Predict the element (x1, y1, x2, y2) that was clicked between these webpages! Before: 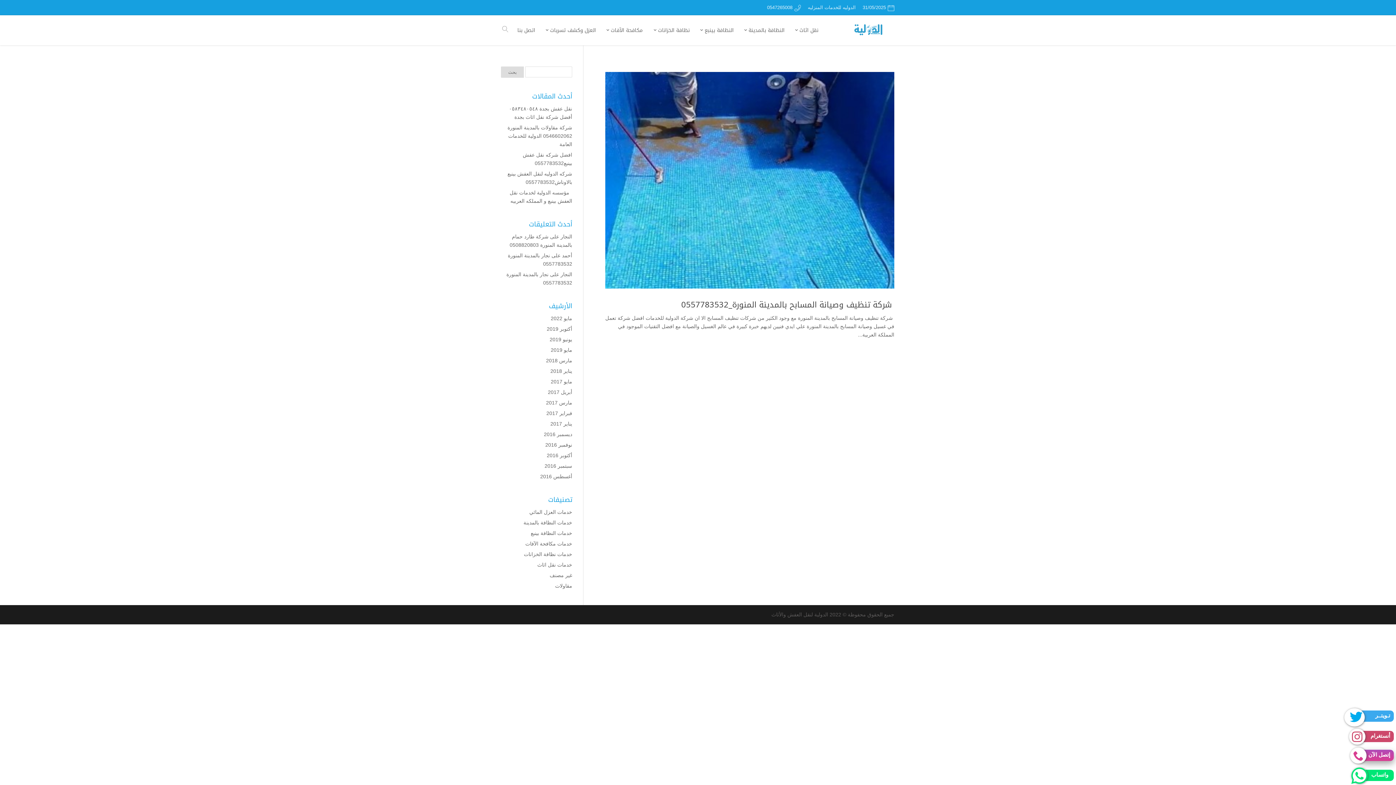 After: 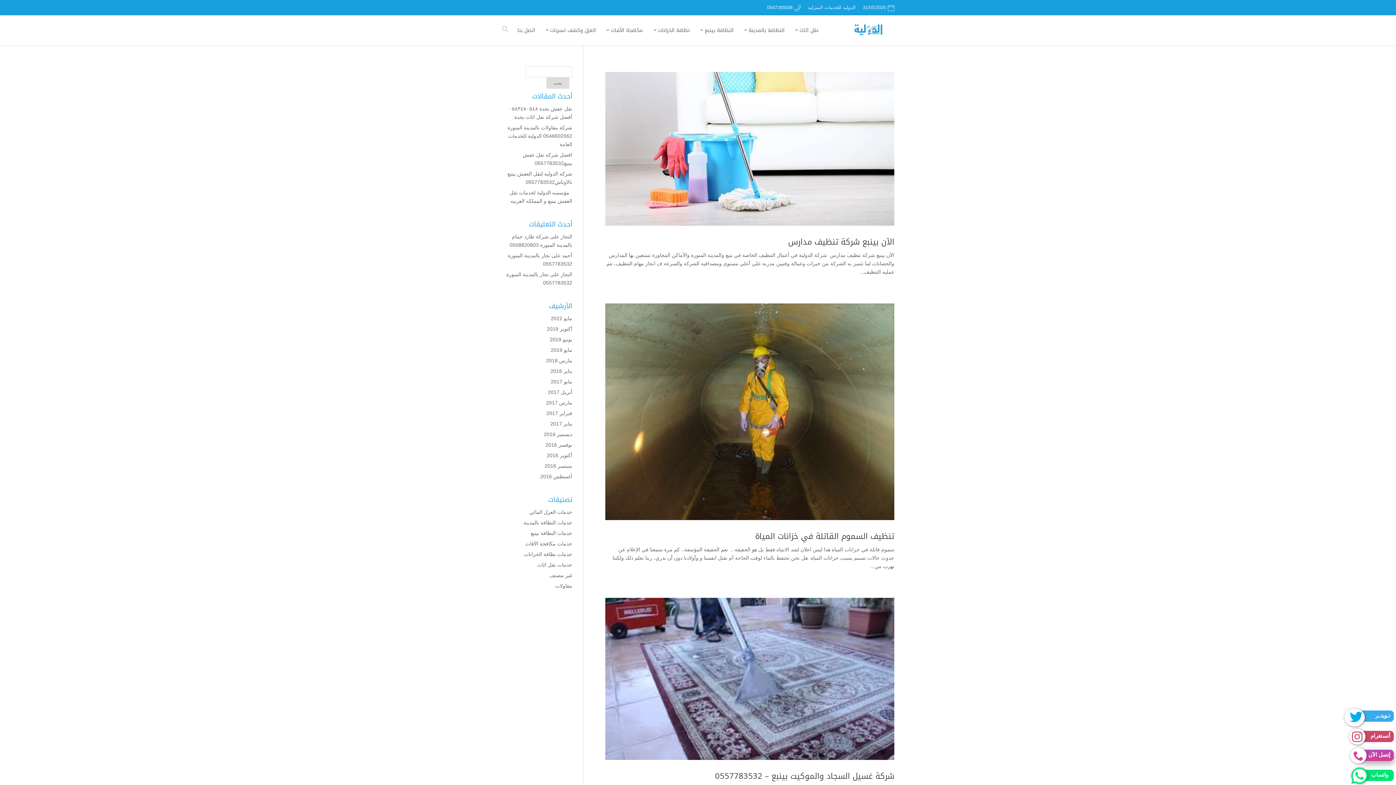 Action: bbox: (546, 452, 572, 458) label: أكتوبر 2016